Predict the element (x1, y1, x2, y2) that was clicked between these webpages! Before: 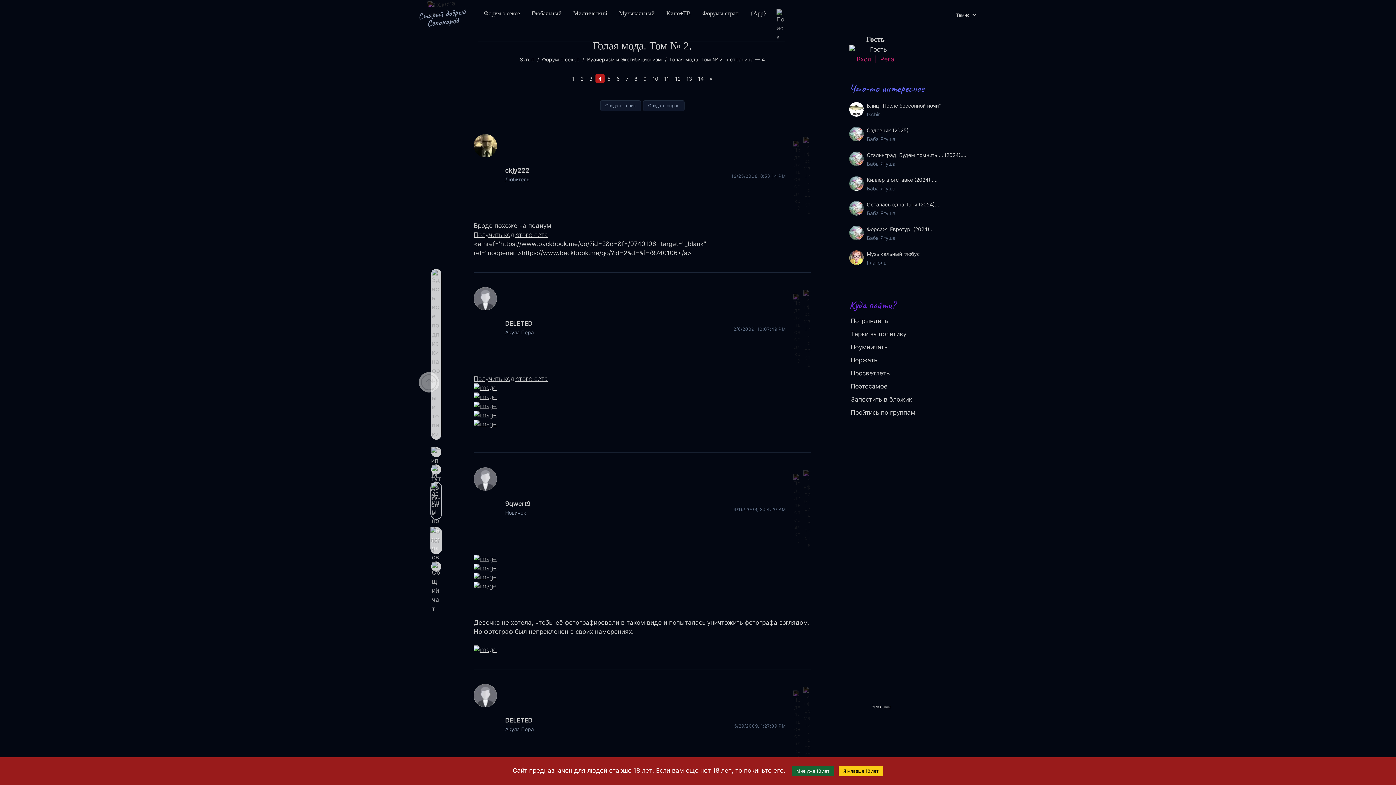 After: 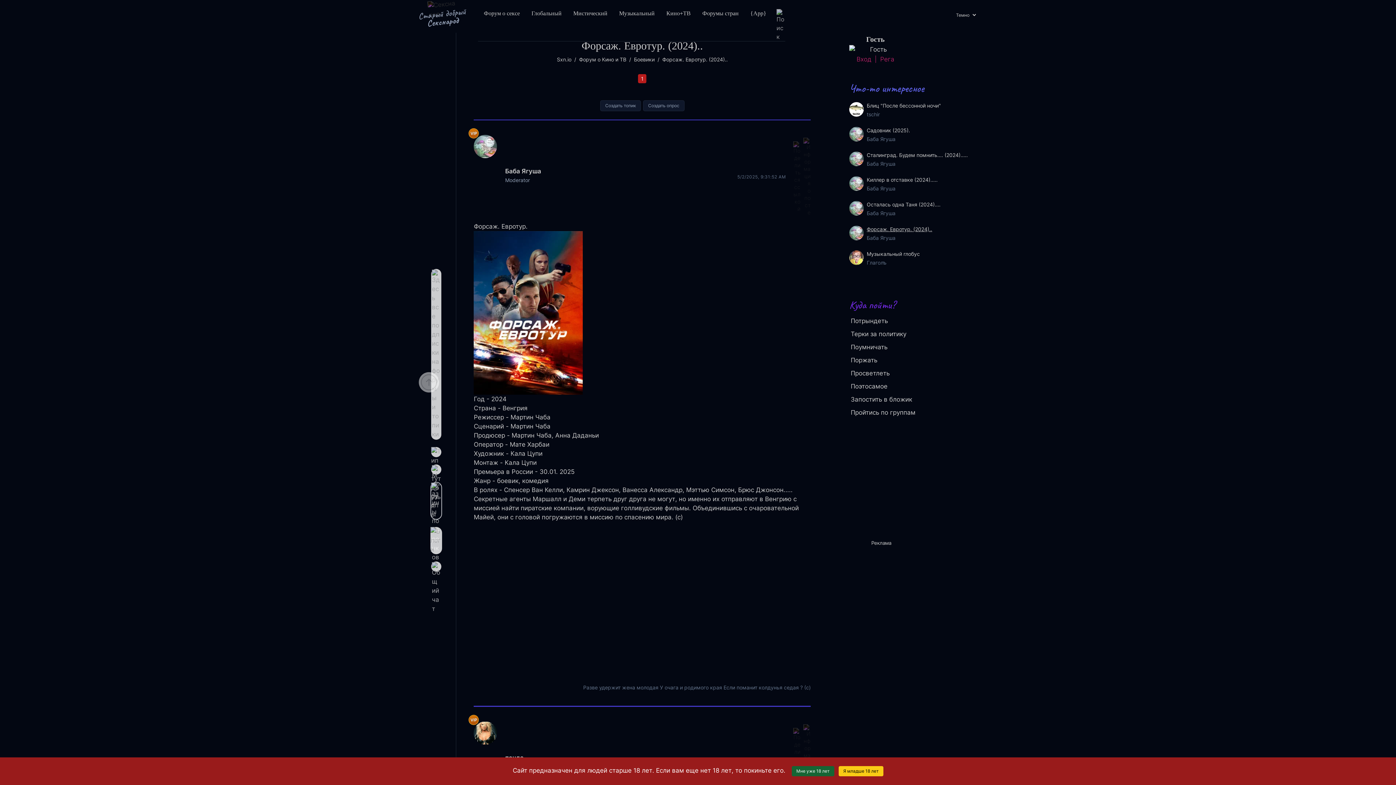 Action: label: Форсаж. Евротур. (2024).. bbox: (867, 226, 932, 232)